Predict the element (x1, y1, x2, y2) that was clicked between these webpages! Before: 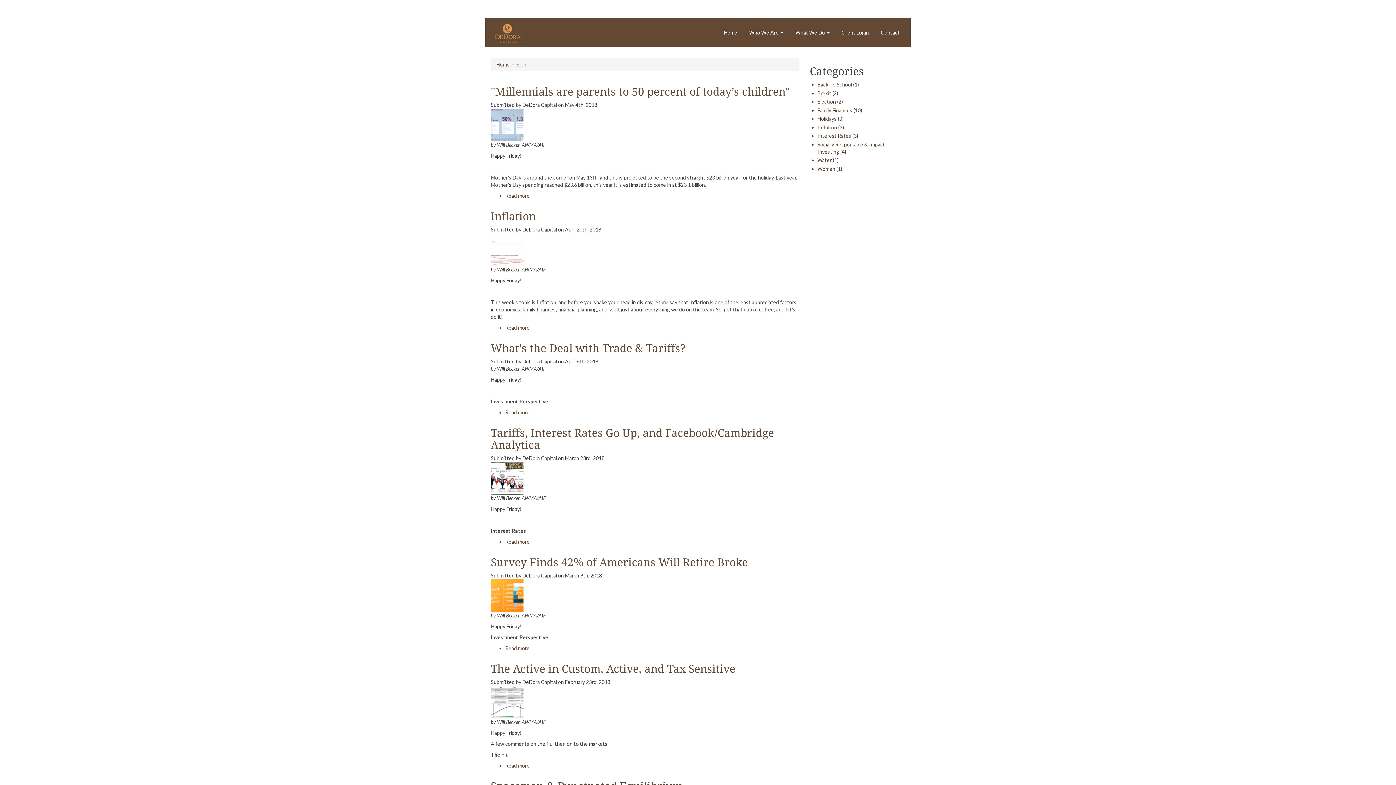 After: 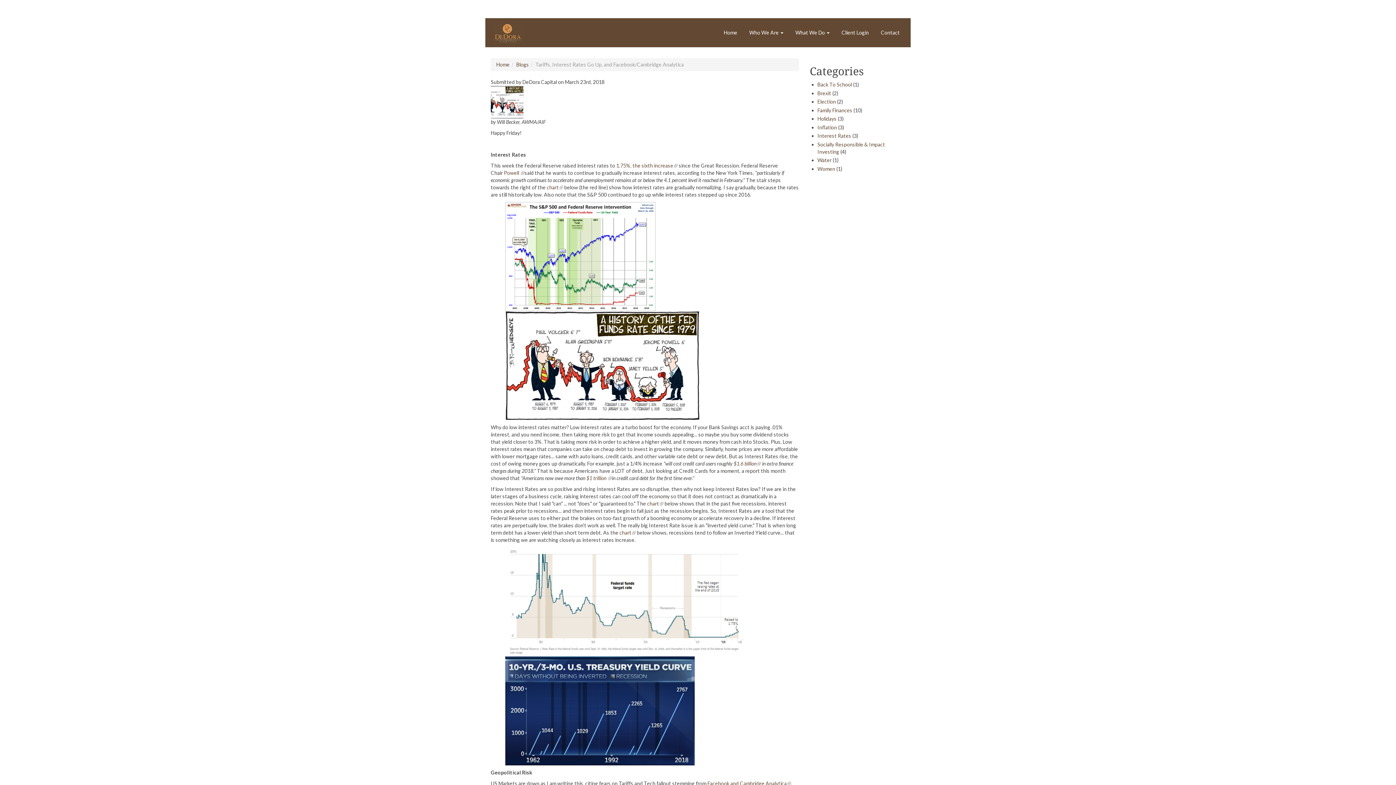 Action: label: Tariffs, Interest Rates Go Up, and Facebook/Cambridge Analytica bbox: (490, 426, 774, 451)